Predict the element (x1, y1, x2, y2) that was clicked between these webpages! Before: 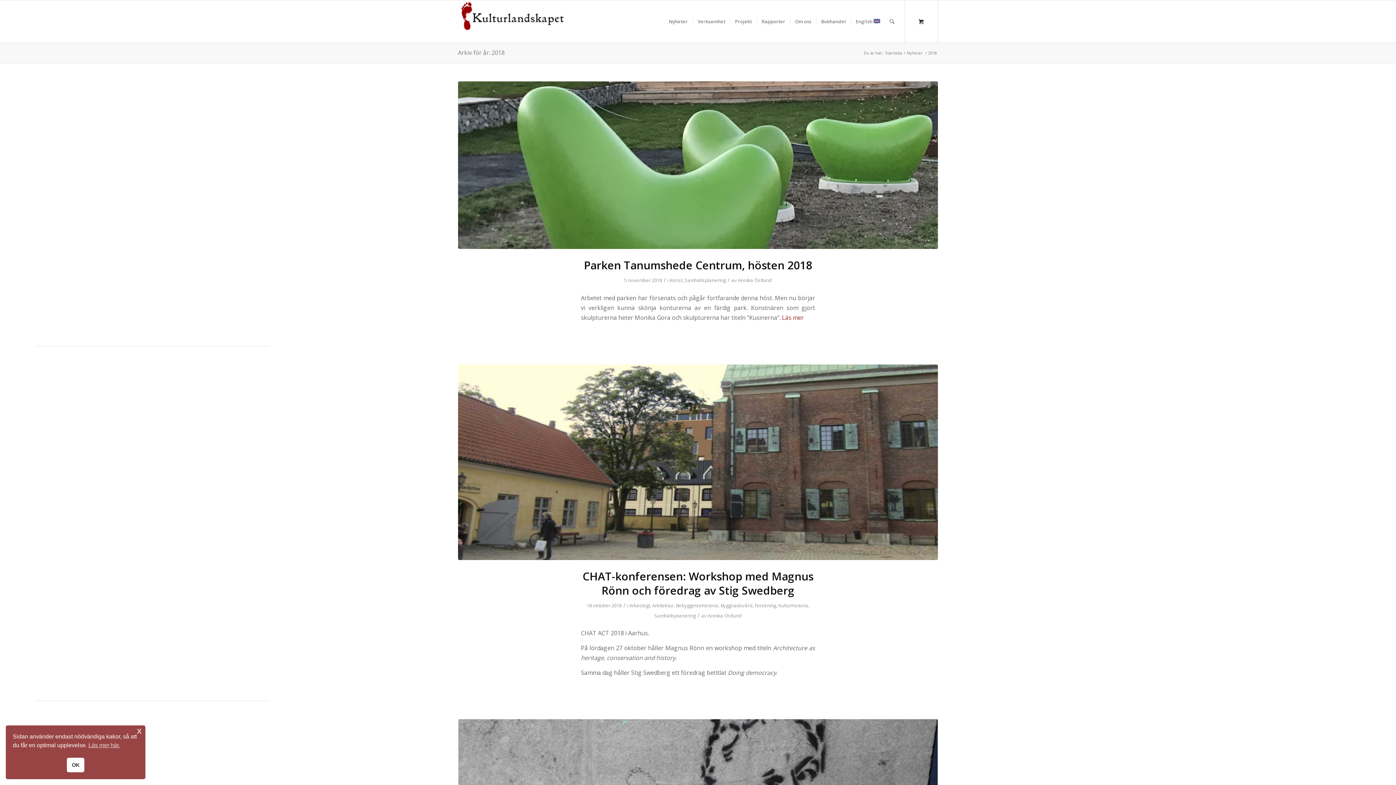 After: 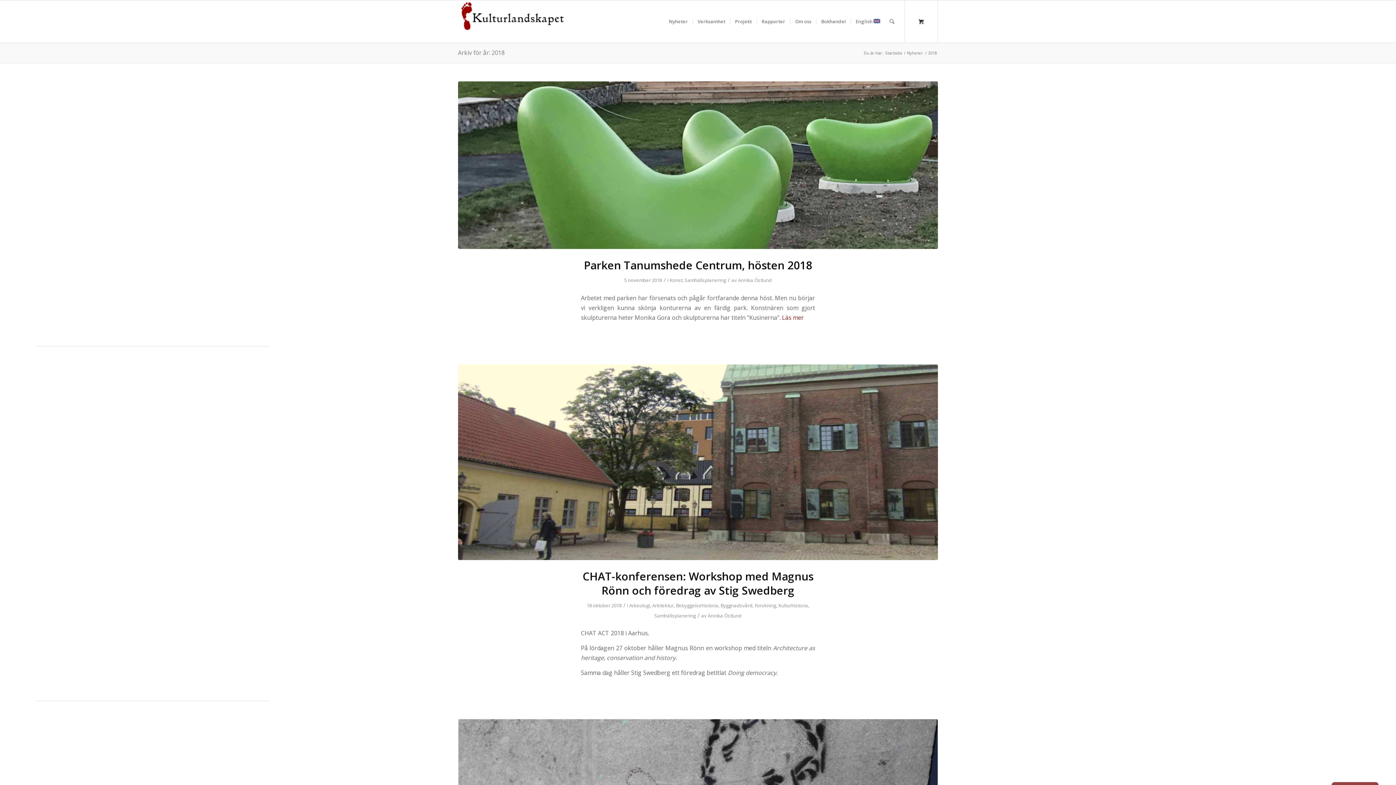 Action: bbox: (66, 758, 84, 772) label: OK cookie